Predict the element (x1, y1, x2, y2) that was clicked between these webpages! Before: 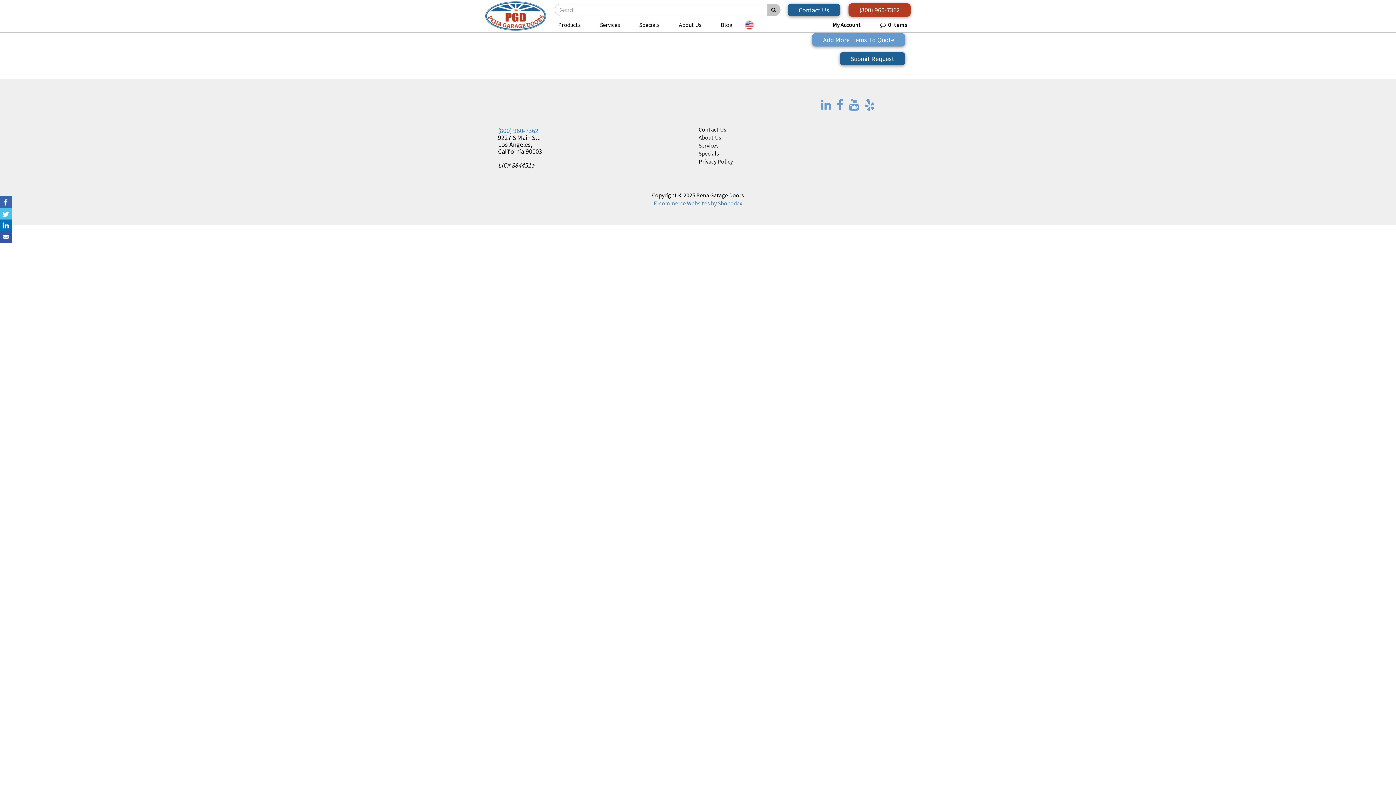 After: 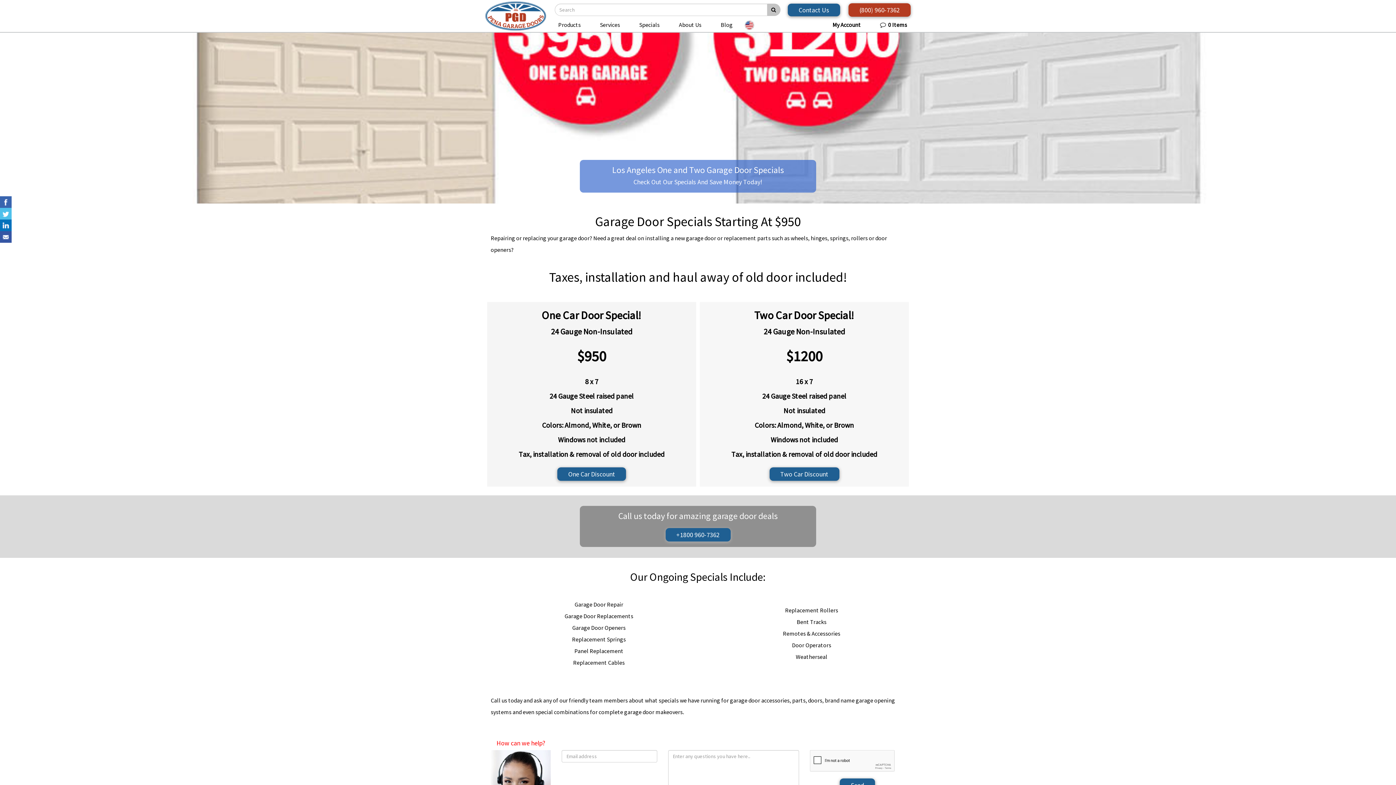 Action: bbox: (630, 17, 670, 32) label: Specials 